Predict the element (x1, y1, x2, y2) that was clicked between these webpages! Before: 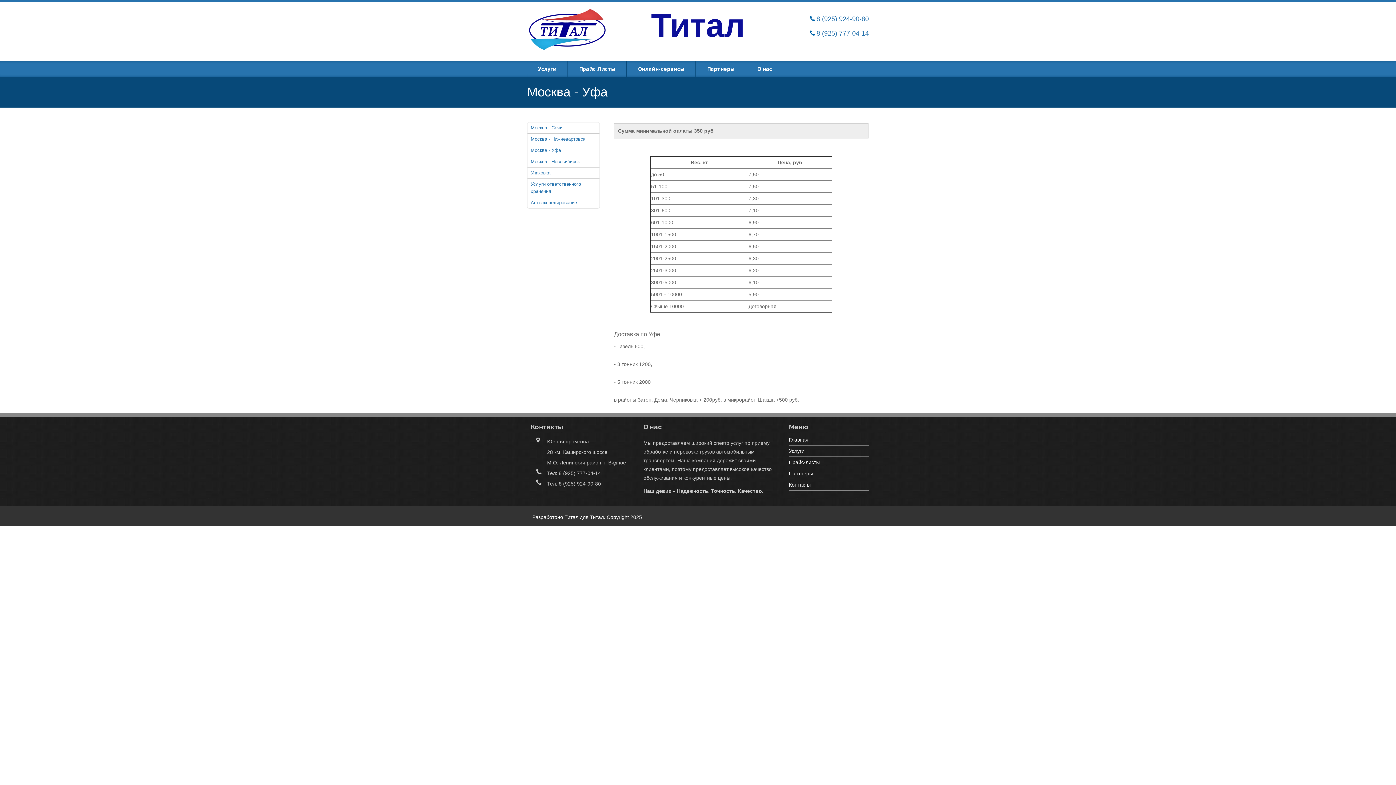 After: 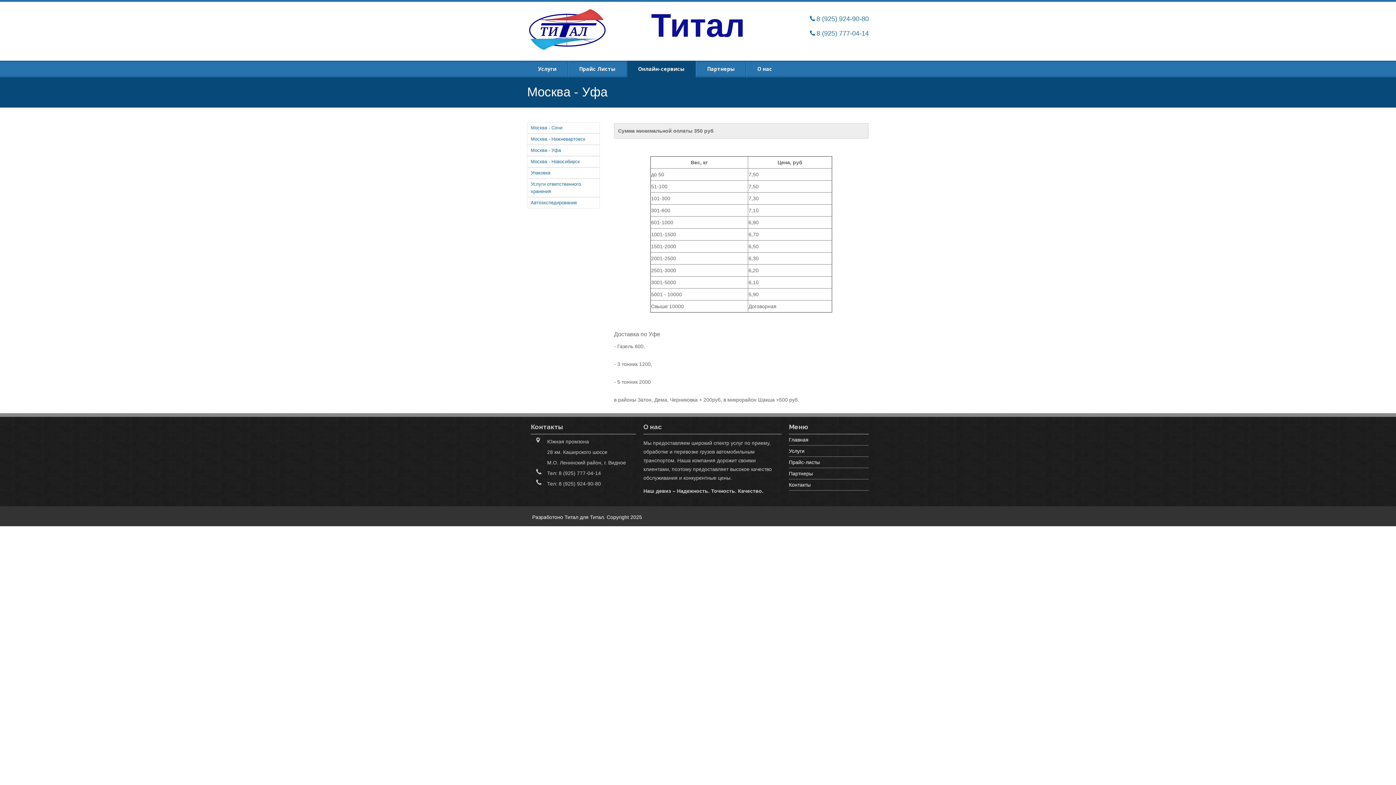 Action: bbox: (627, 60, 695, 77) label: Онлайн-сервисы